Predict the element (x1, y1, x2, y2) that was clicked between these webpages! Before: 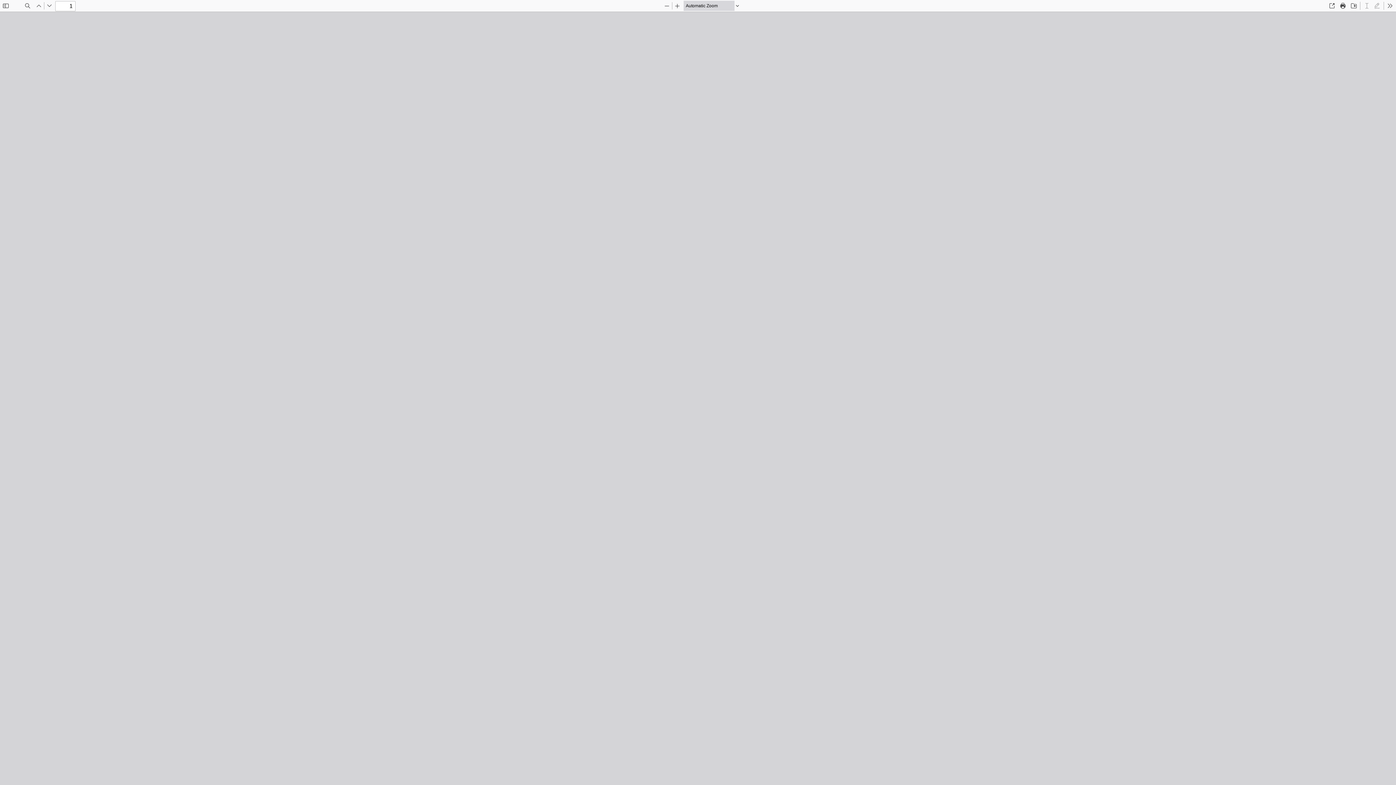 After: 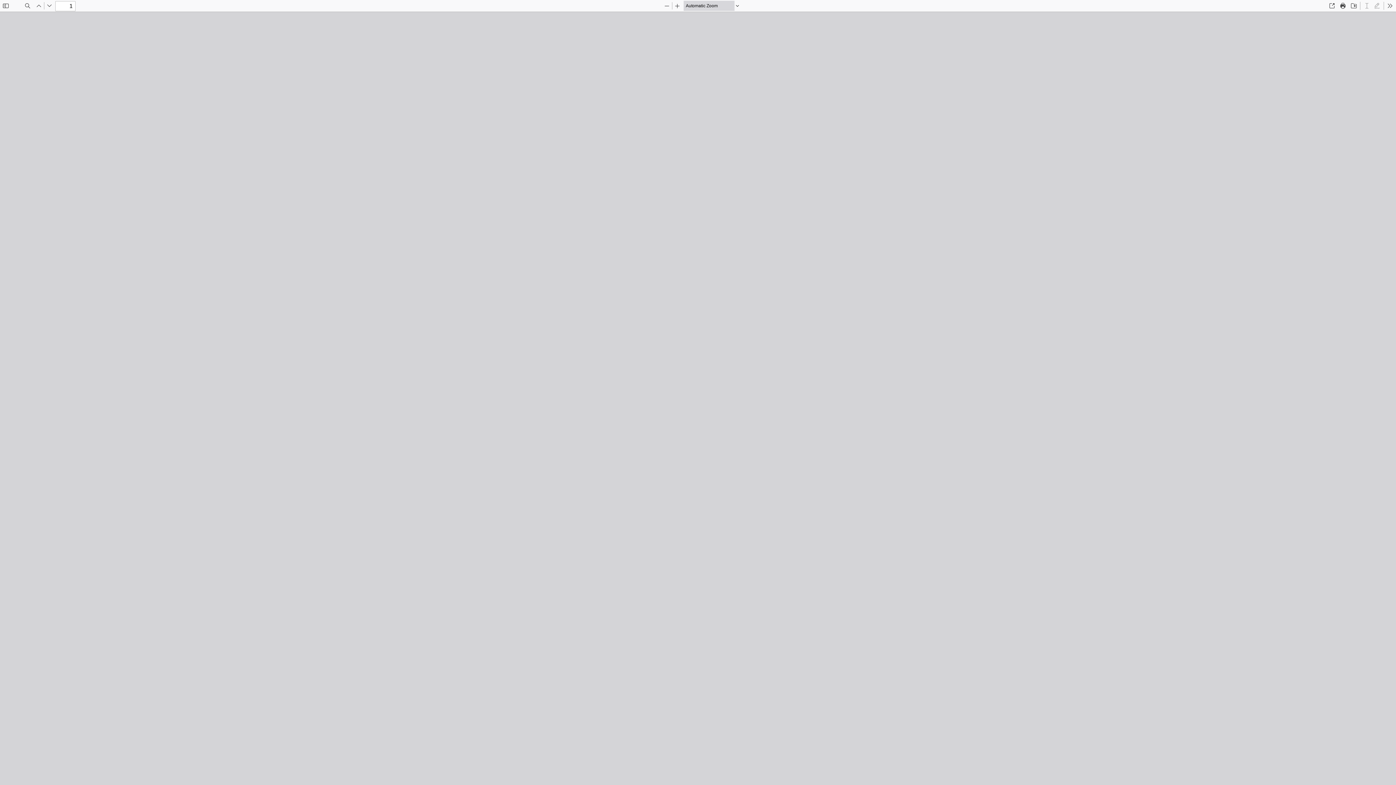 Action: label: Print bbox: (1338, 0, 1348, 10)